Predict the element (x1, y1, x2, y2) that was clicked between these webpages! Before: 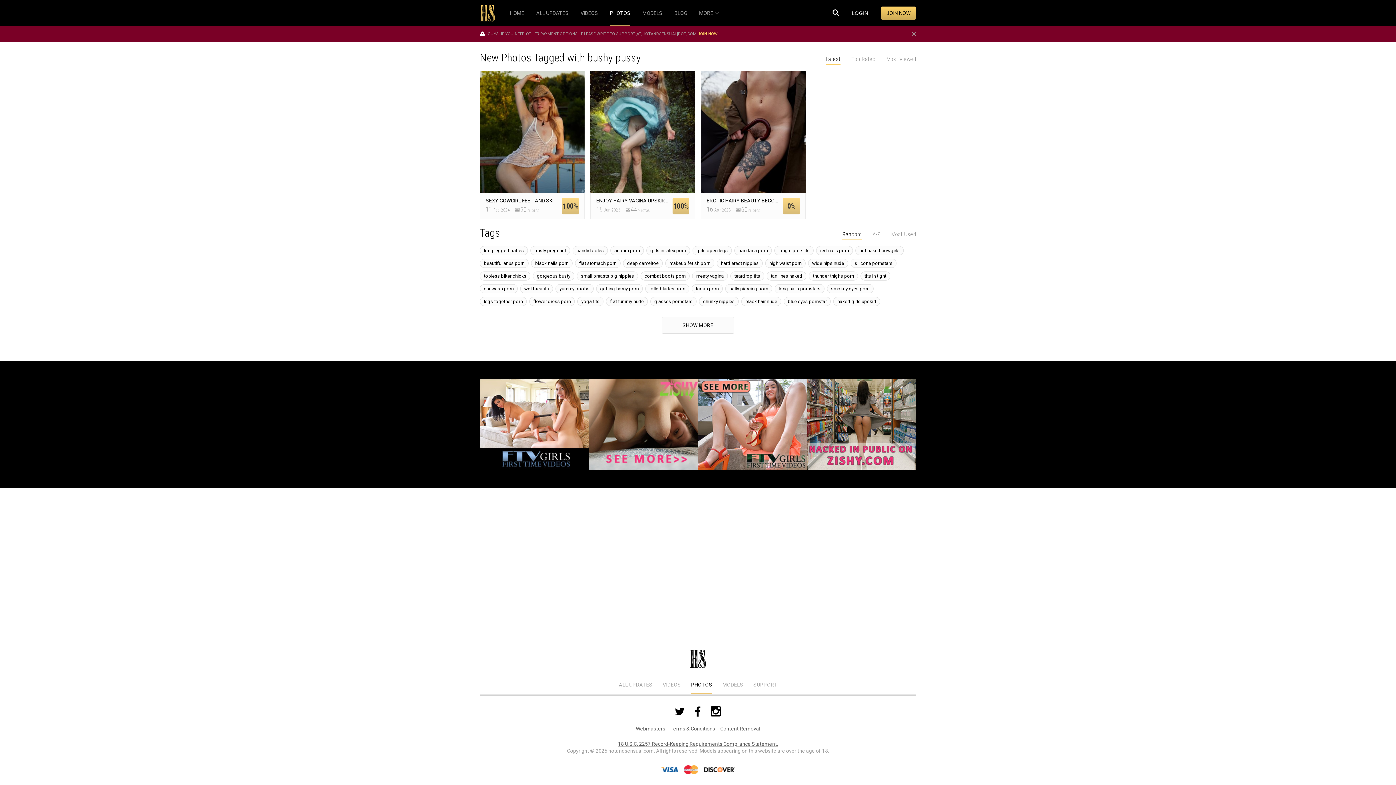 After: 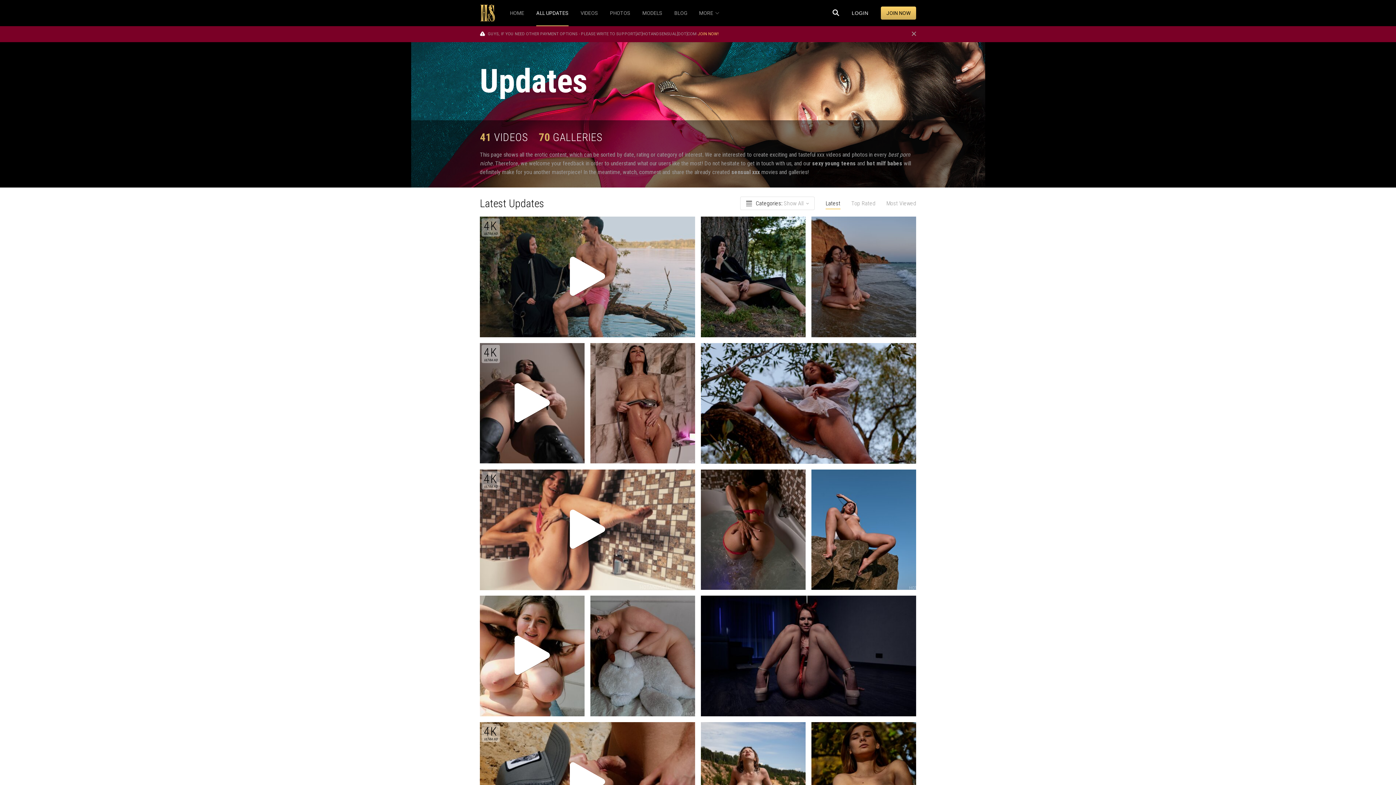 Action: bbox: (618, 675, 652, 694) label: ALL UPDATES